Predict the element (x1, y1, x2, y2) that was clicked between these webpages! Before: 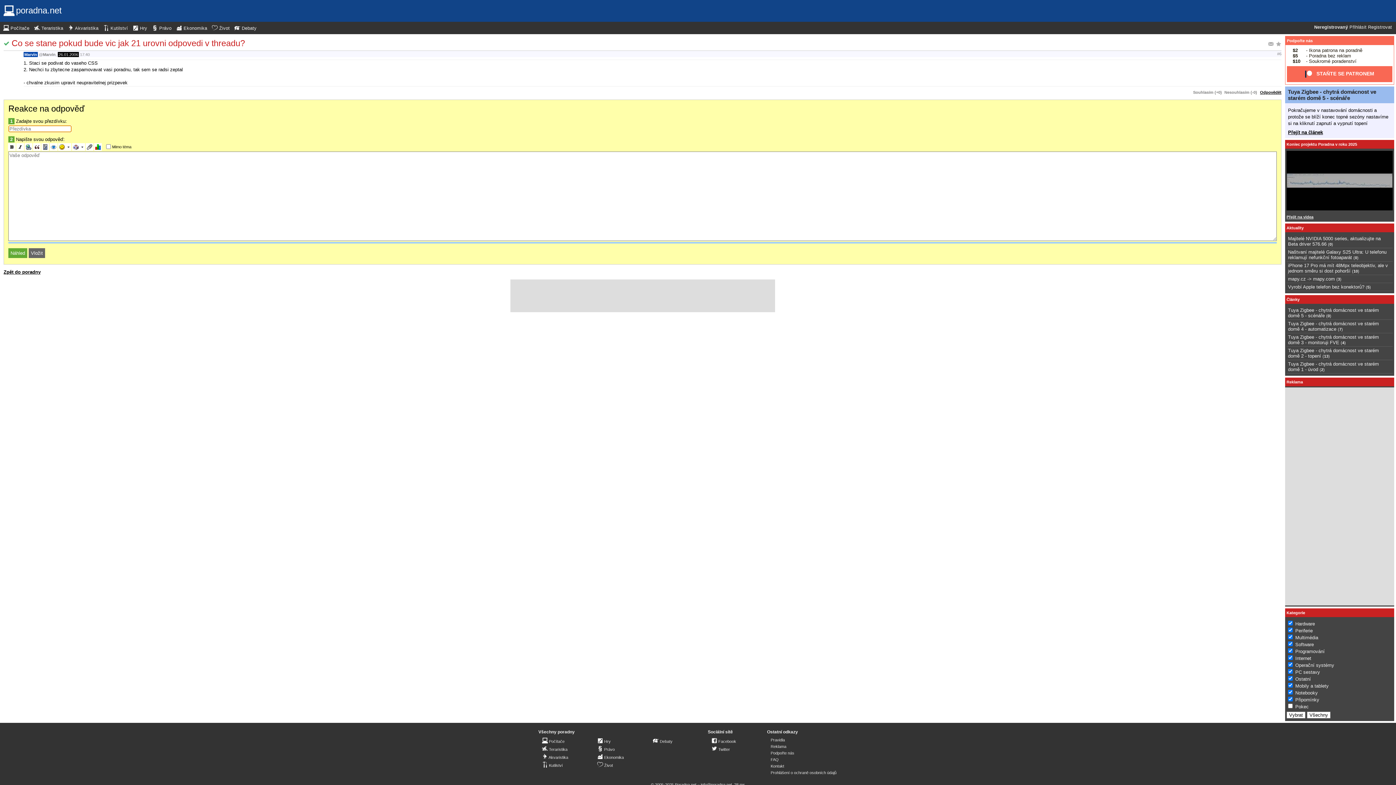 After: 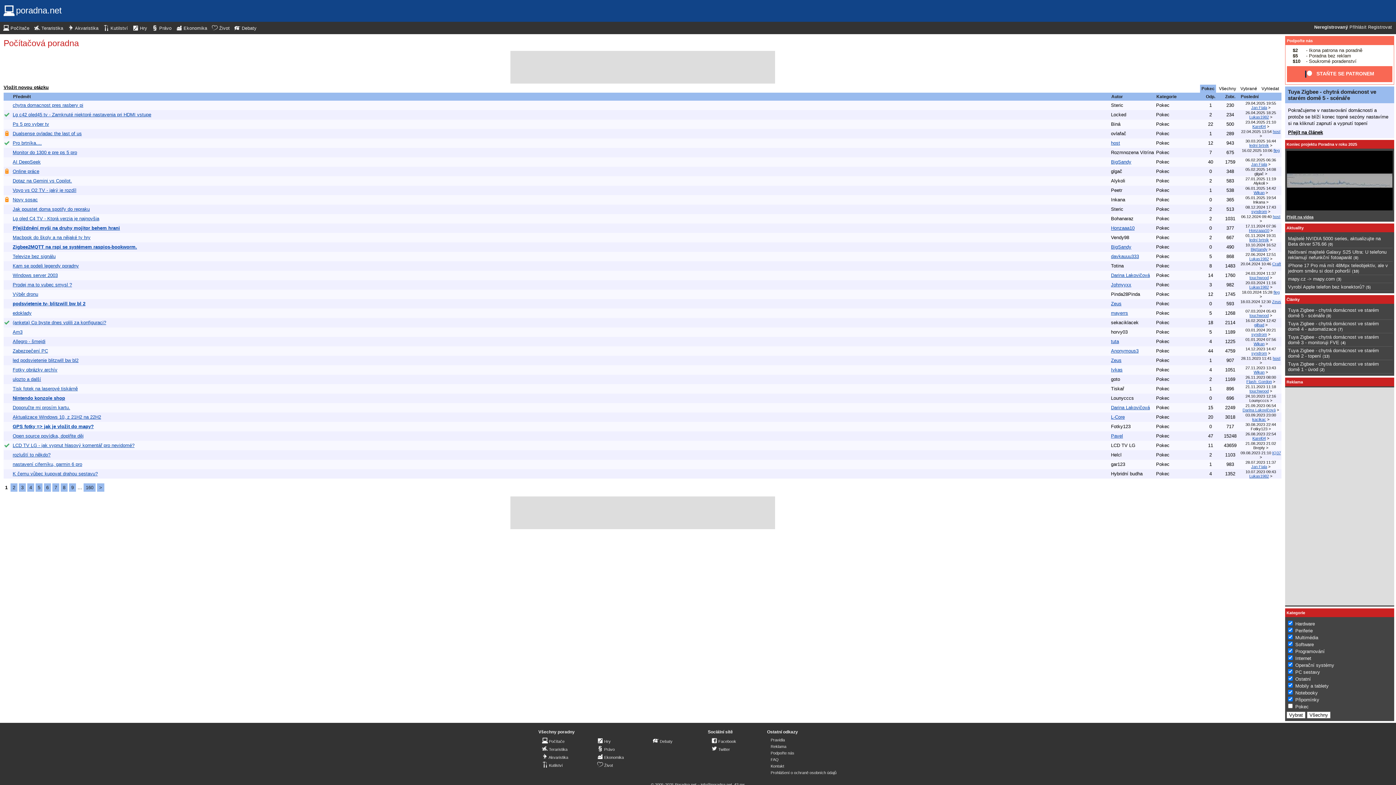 Action: bbox: (1295, 704, 1309, 709) label: Pokec